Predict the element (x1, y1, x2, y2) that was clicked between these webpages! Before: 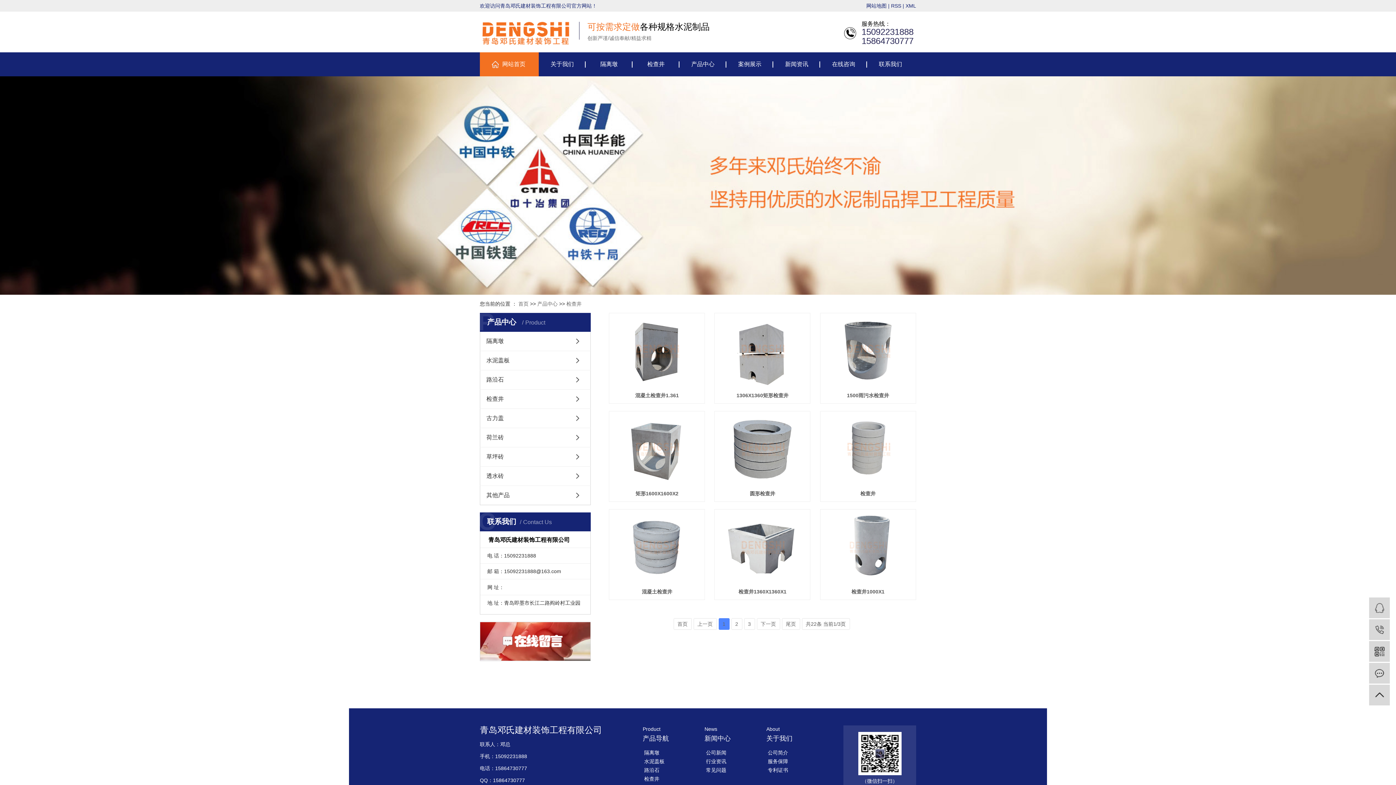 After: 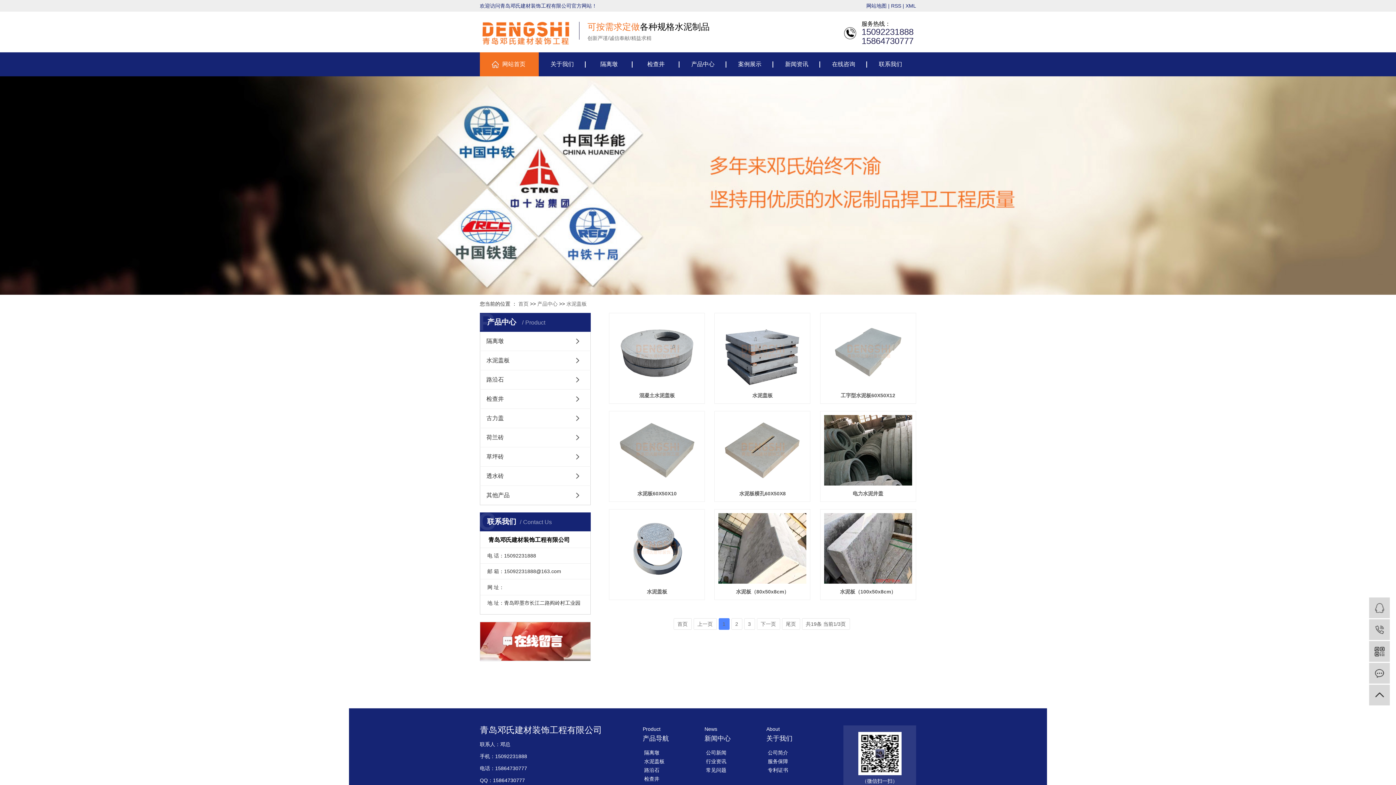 Action: label: 水泥盖板 bbox: (644, 757, 669, 766)